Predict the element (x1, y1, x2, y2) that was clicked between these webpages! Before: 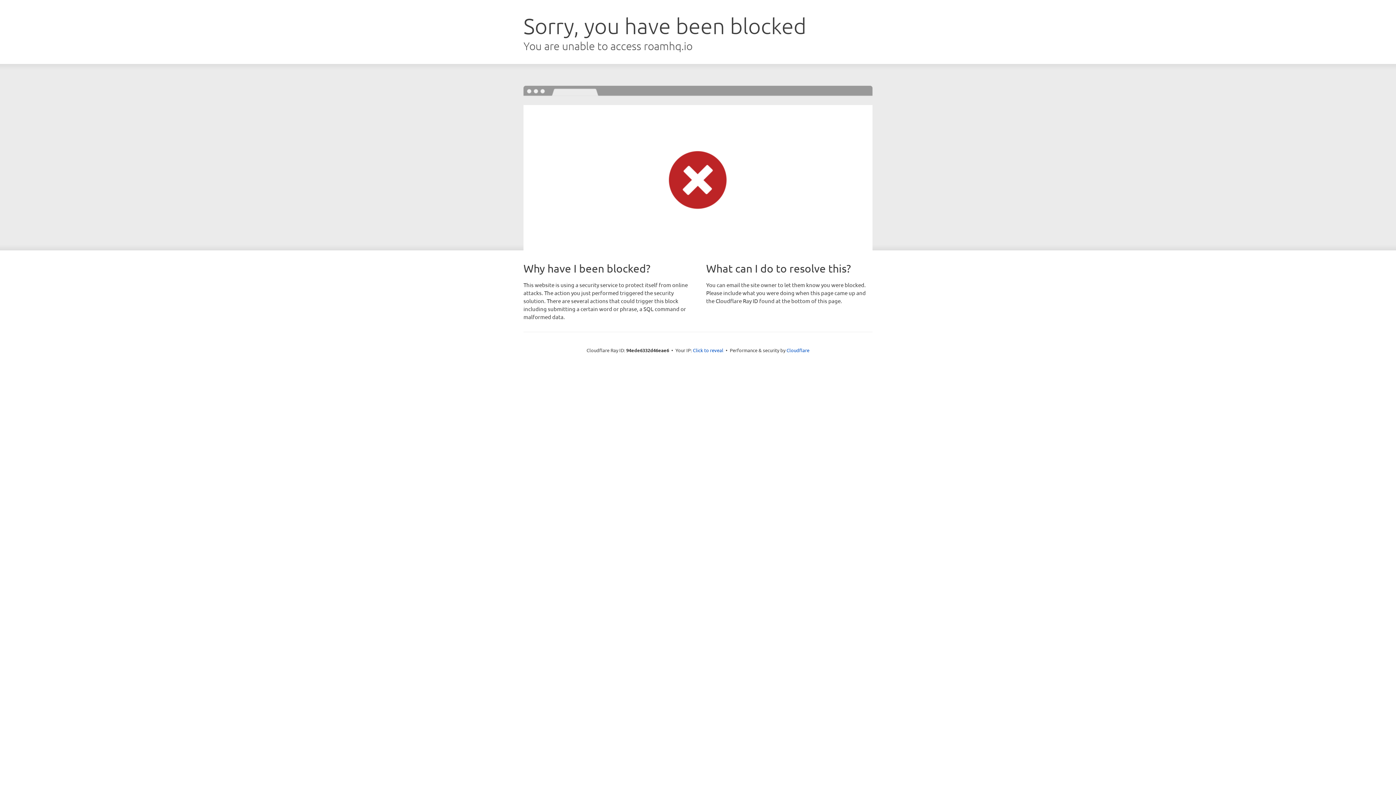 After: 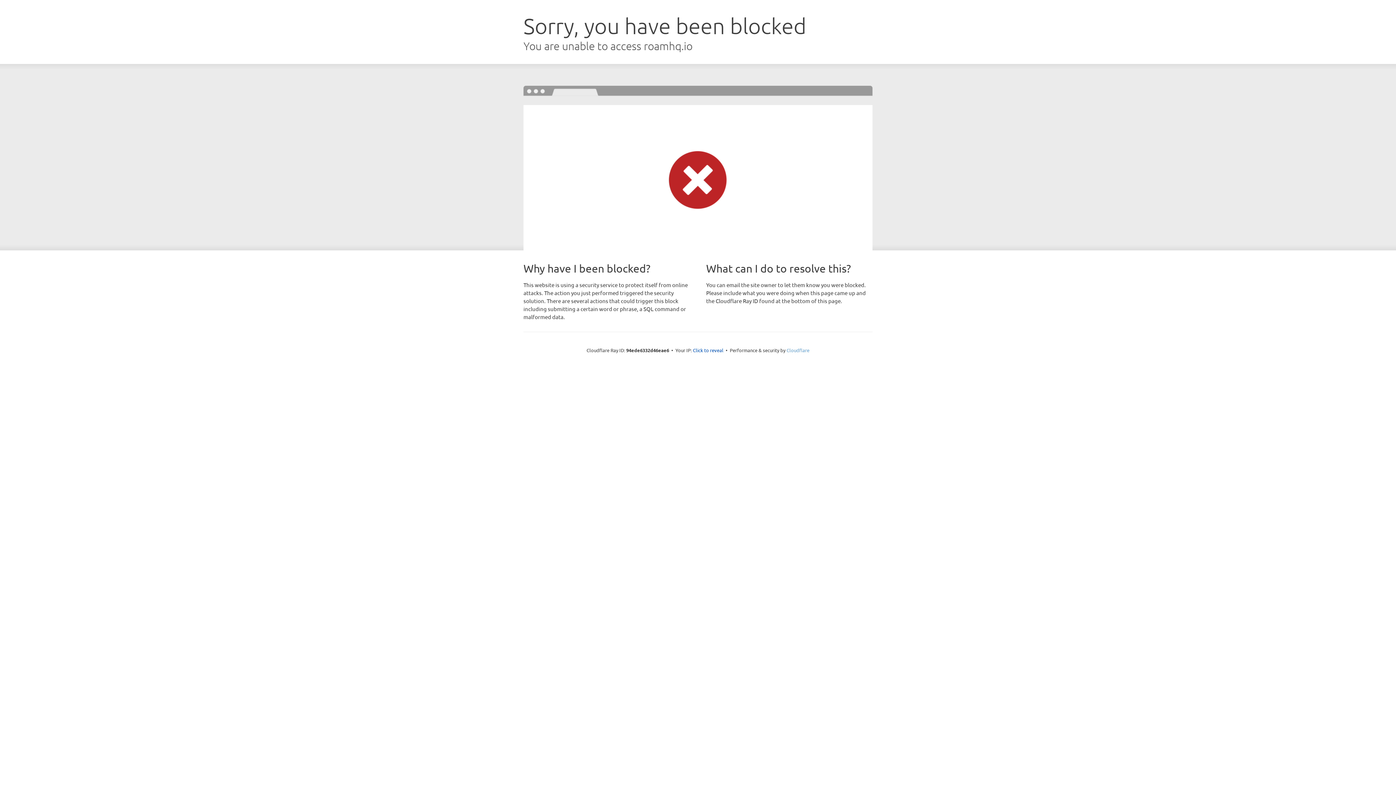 Action: bbox: (786, 347, 809, 353) label: Cloudflare